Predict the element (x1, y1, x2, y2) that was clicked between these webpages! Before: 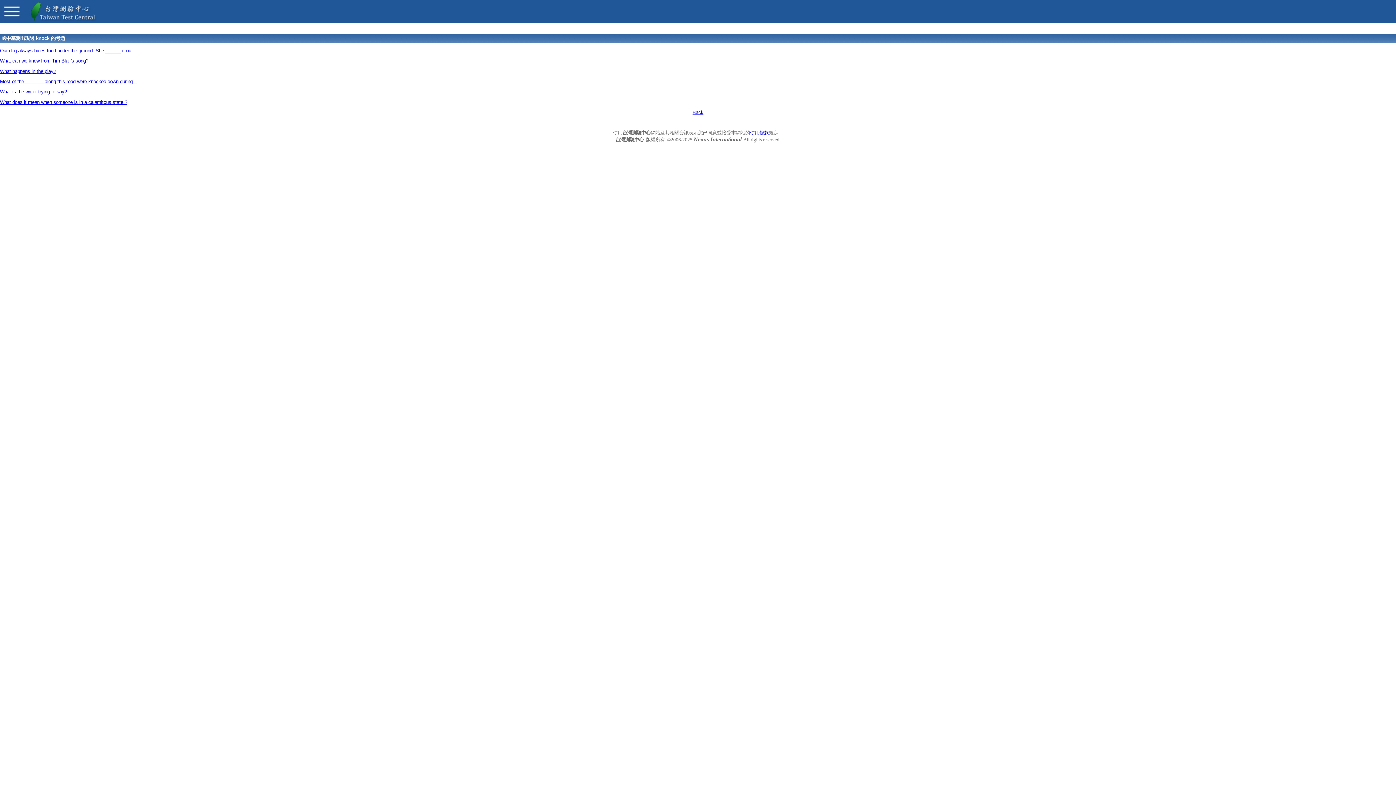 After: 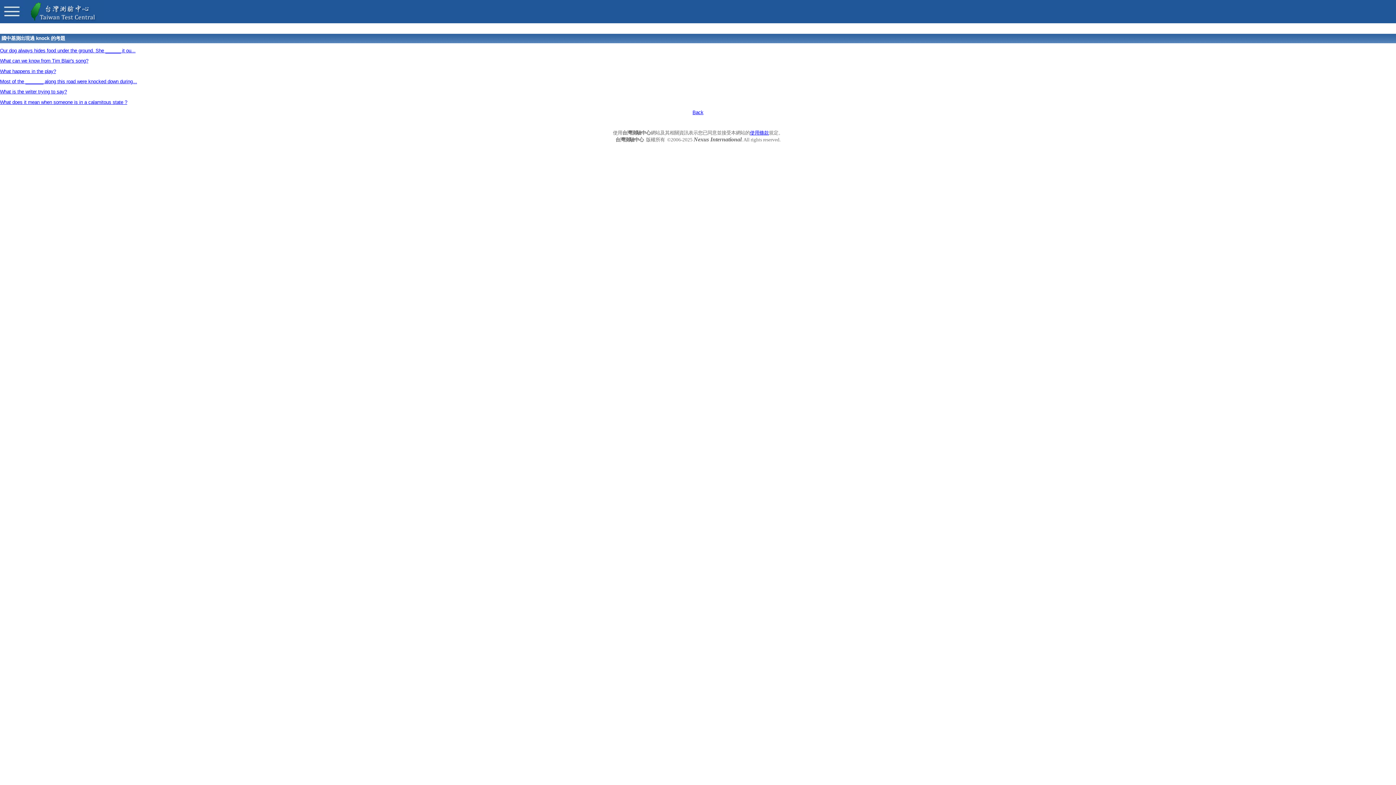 Action: label: What can we know from Tim Blair's song? bbox: (0, 58, 88, 63)